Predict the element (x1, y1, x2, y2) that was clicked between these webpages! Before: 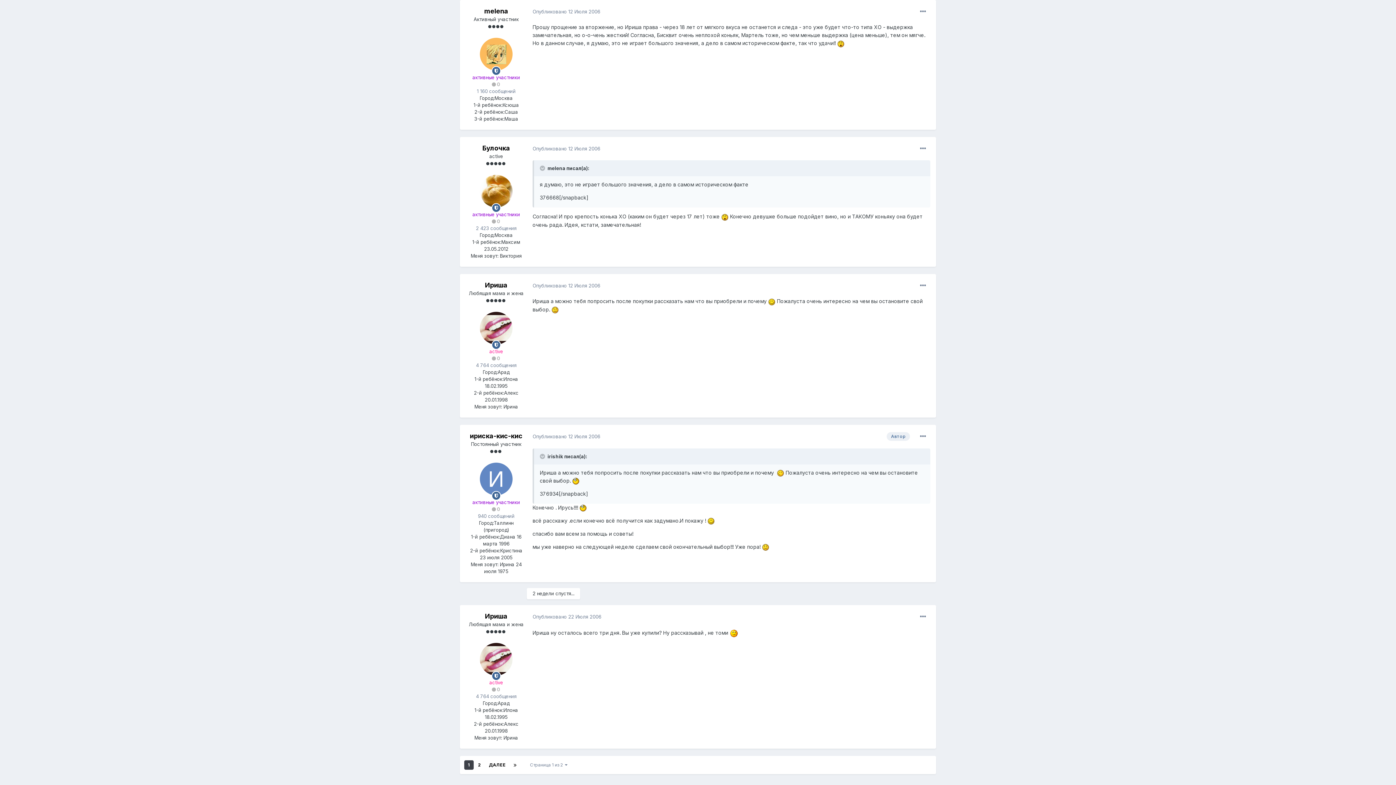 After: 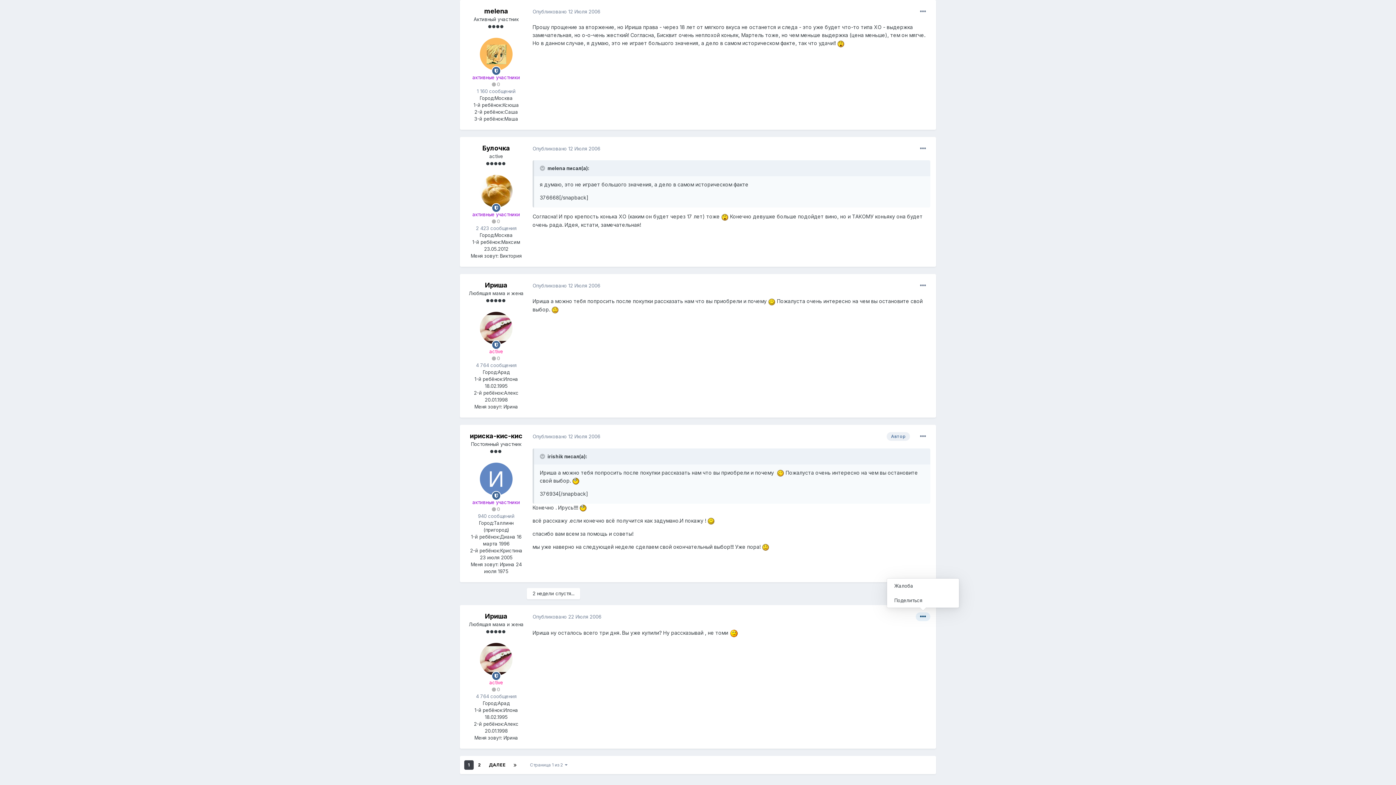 Action: bbox: (916, 612, 930, 621)